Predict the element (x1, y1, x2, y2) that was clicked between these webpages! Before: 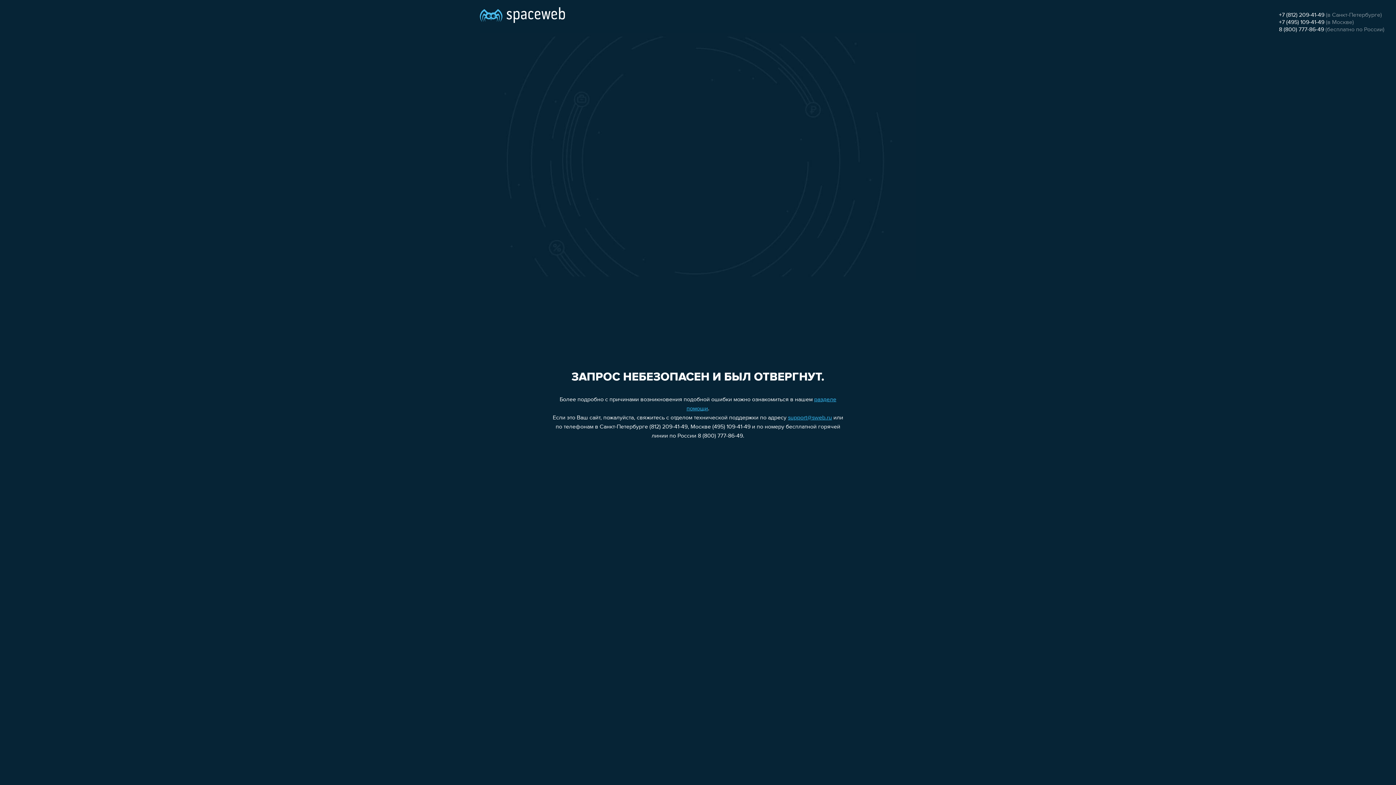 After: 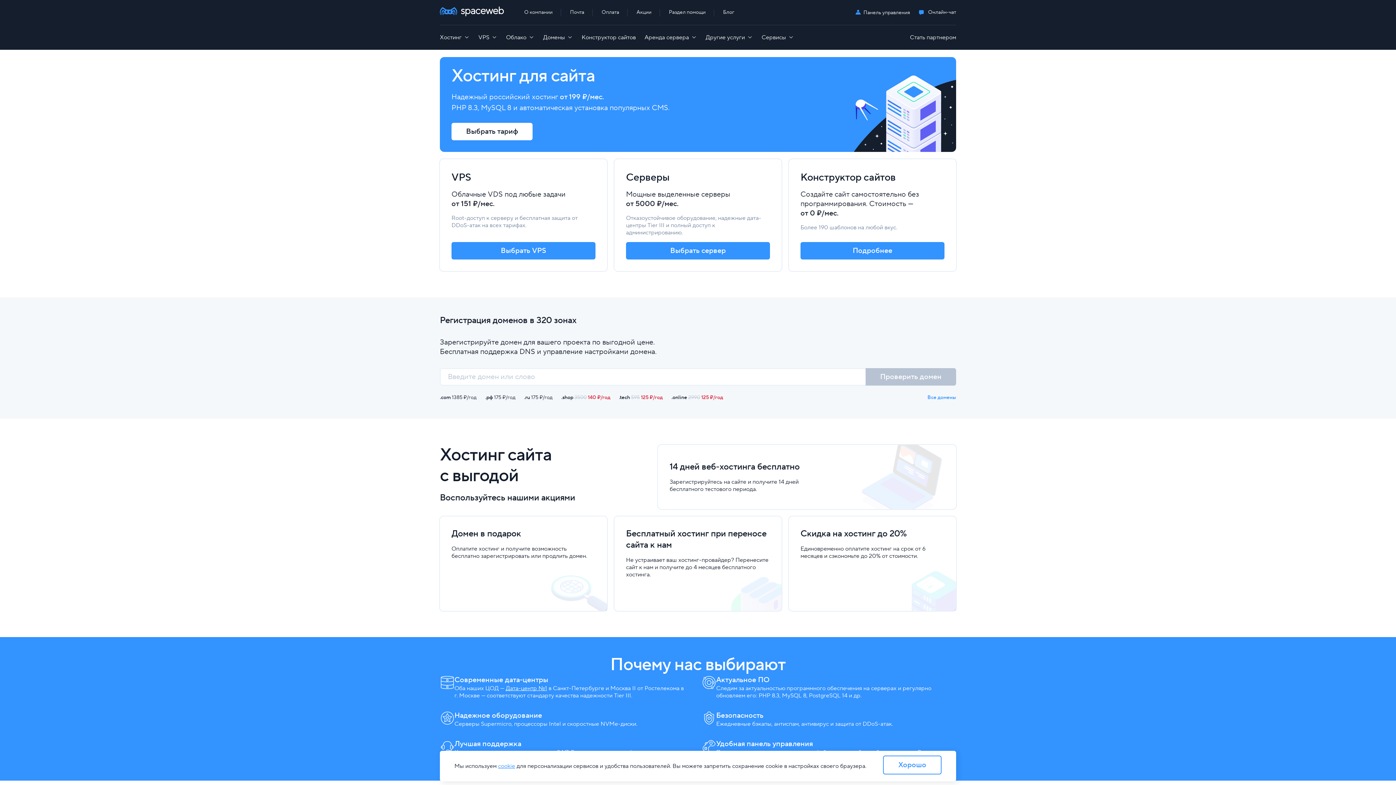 Action: bbox: (480, 0, 565, 25)